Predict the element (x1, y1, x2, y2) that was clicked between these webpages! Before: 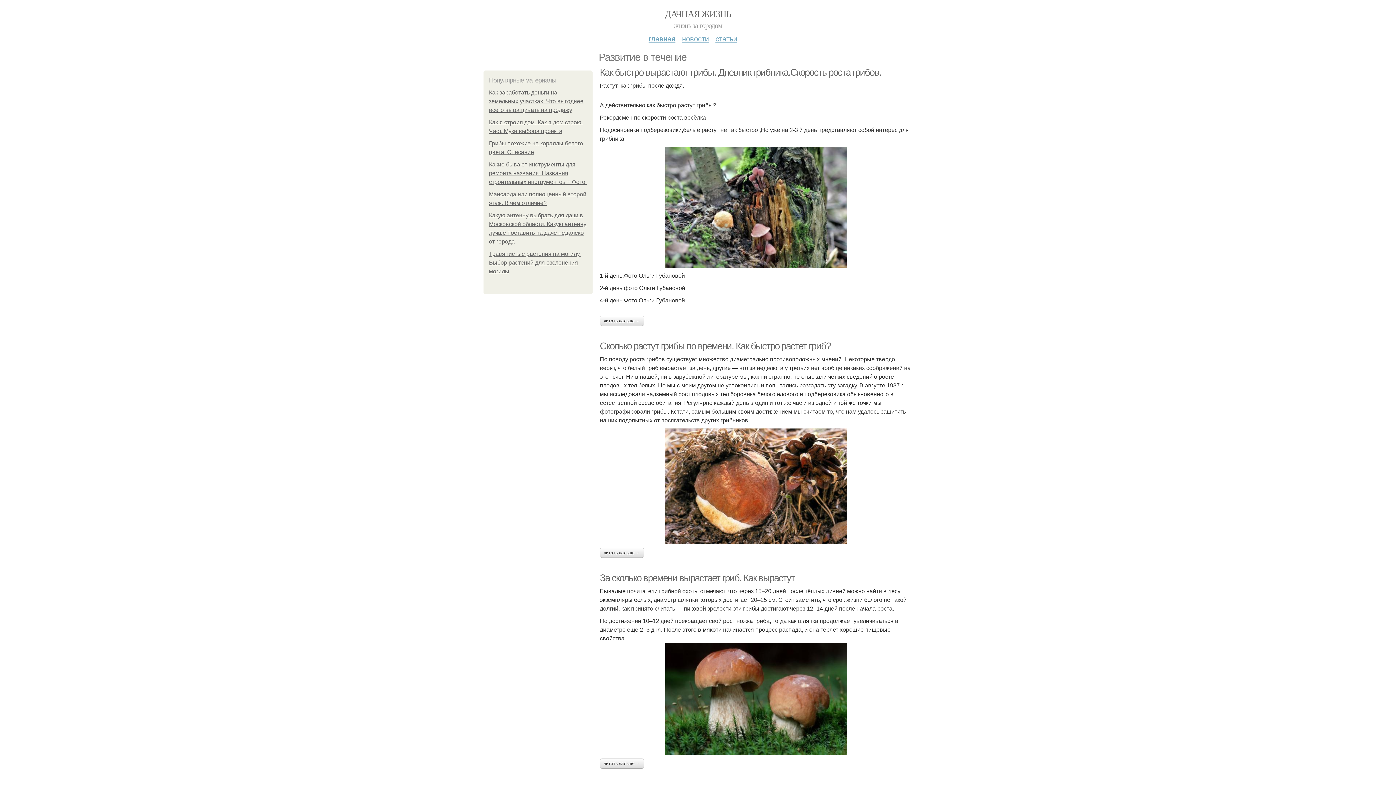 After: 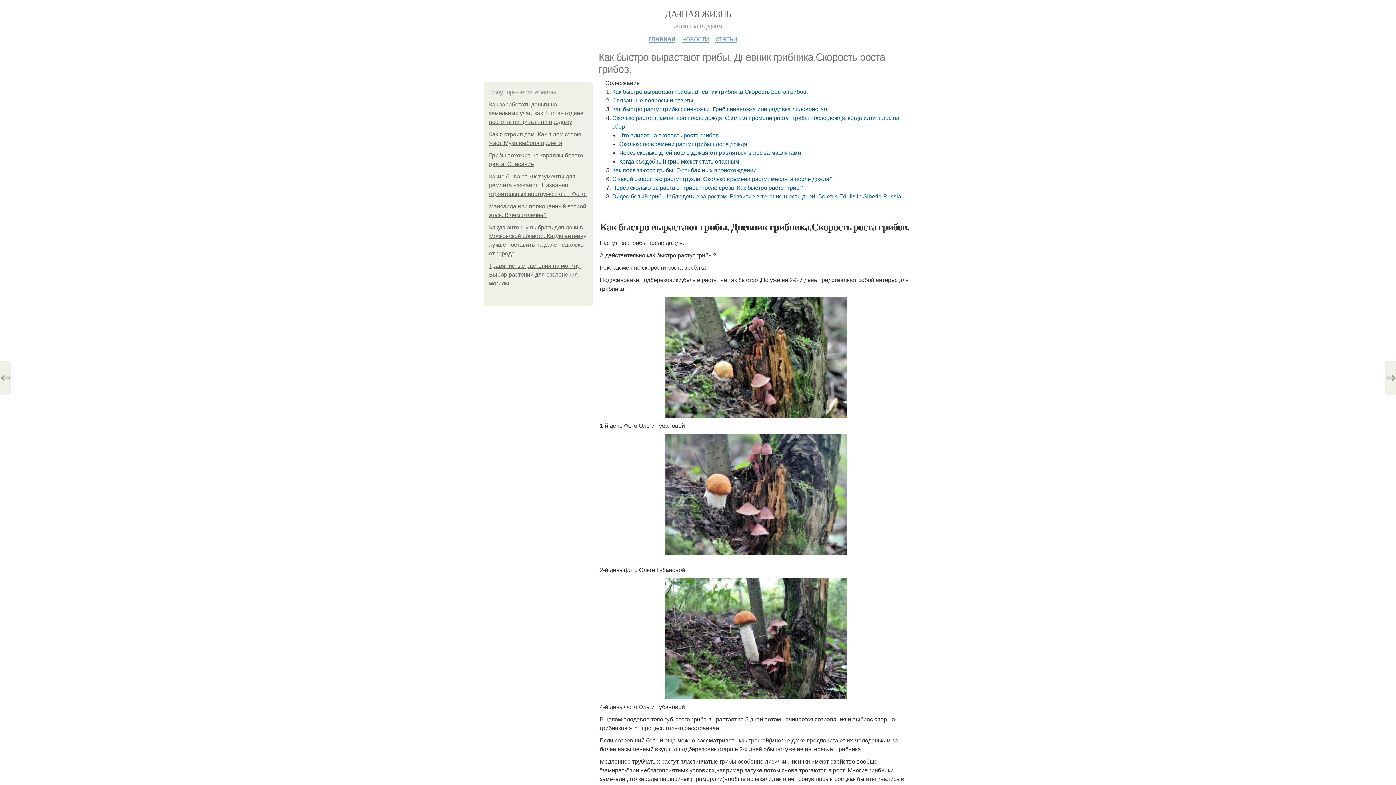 Action: bbox: (600, 146, 912, 268)